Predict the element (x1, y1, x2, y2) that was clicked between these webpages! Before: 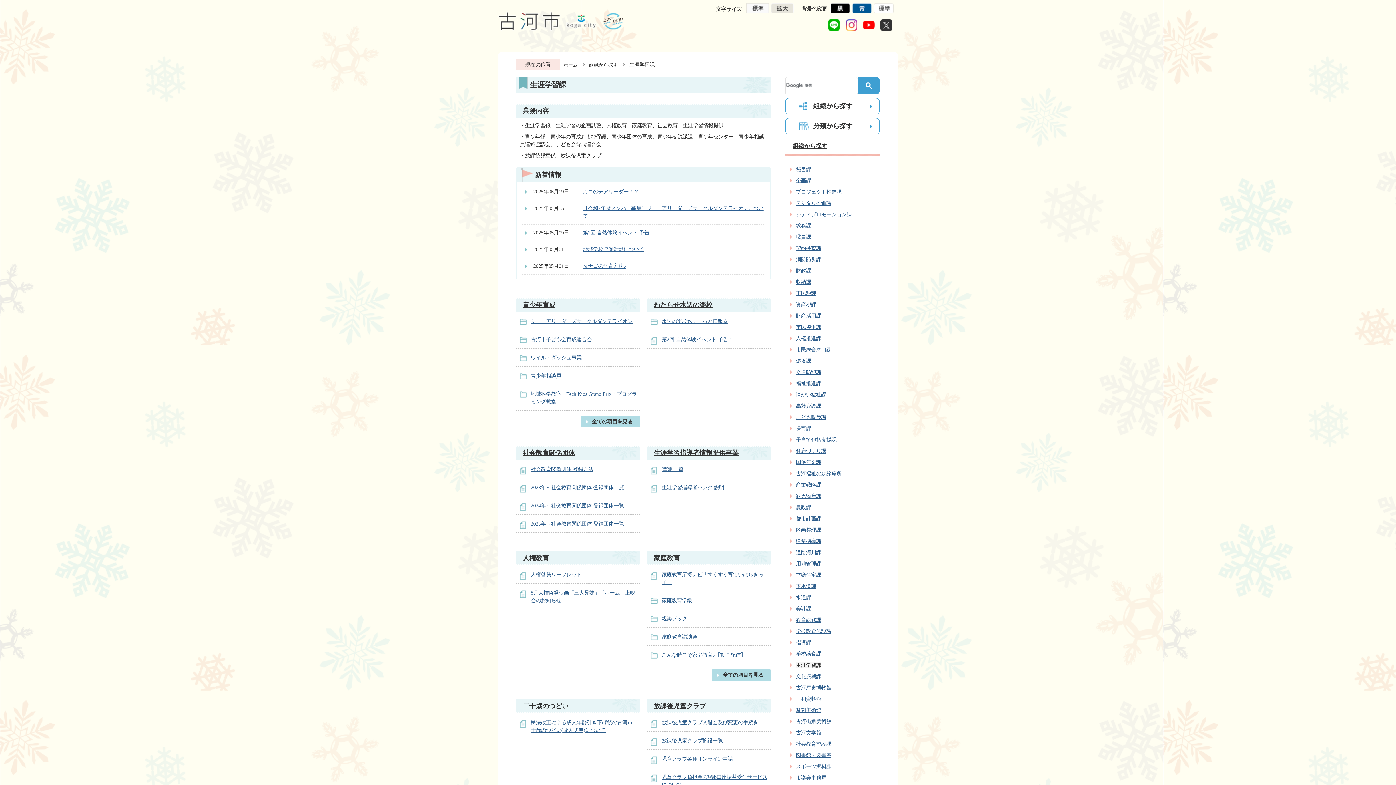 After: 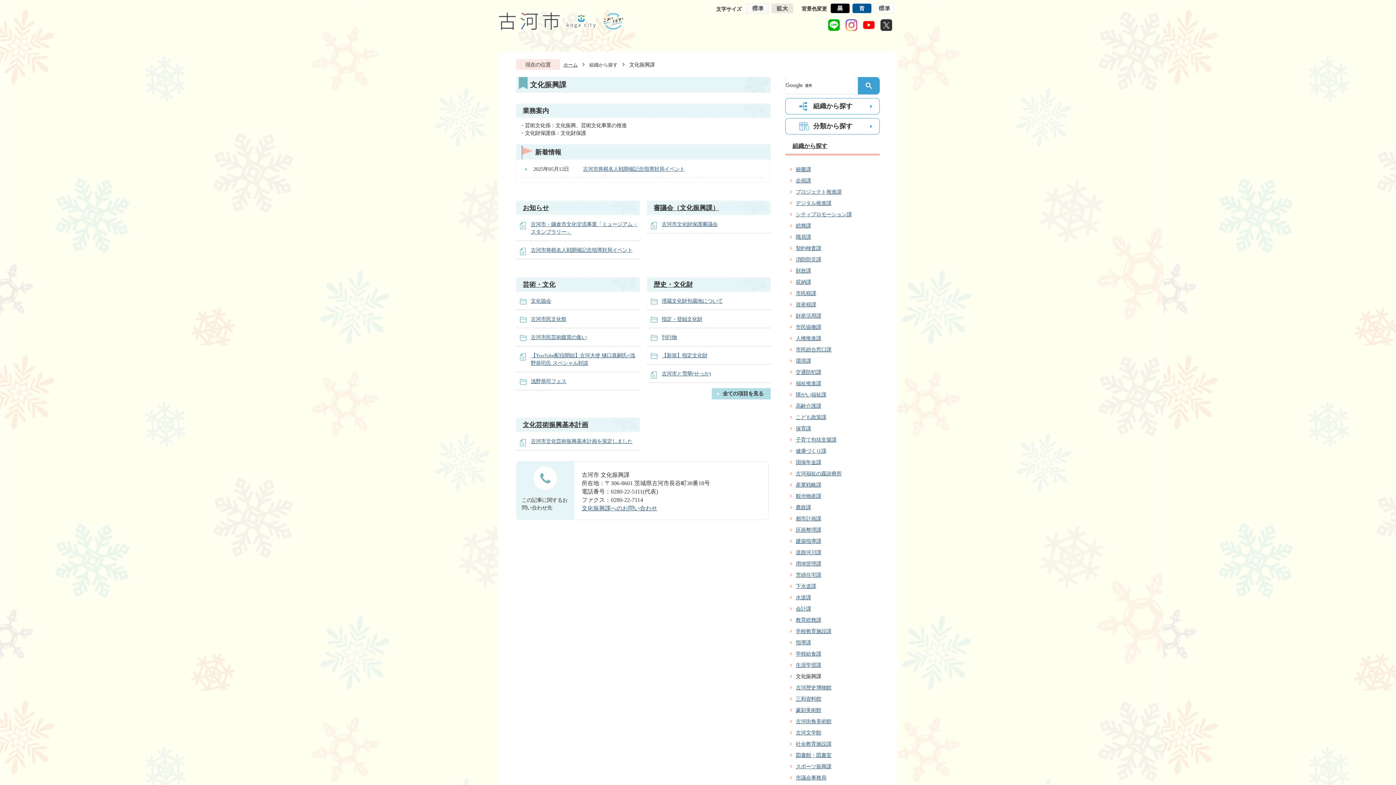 Action: label: 文化振興課 bbox: (796, 673, 825, 679)